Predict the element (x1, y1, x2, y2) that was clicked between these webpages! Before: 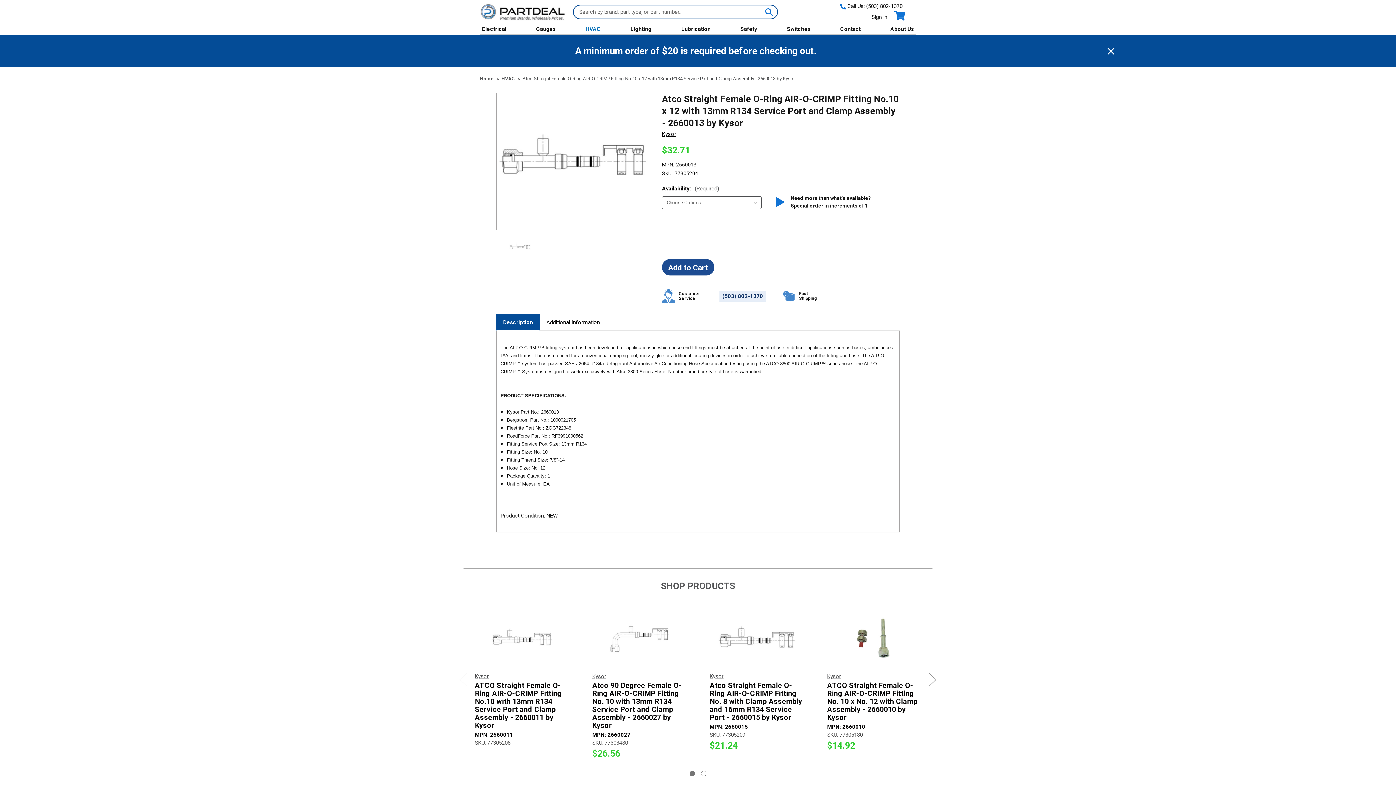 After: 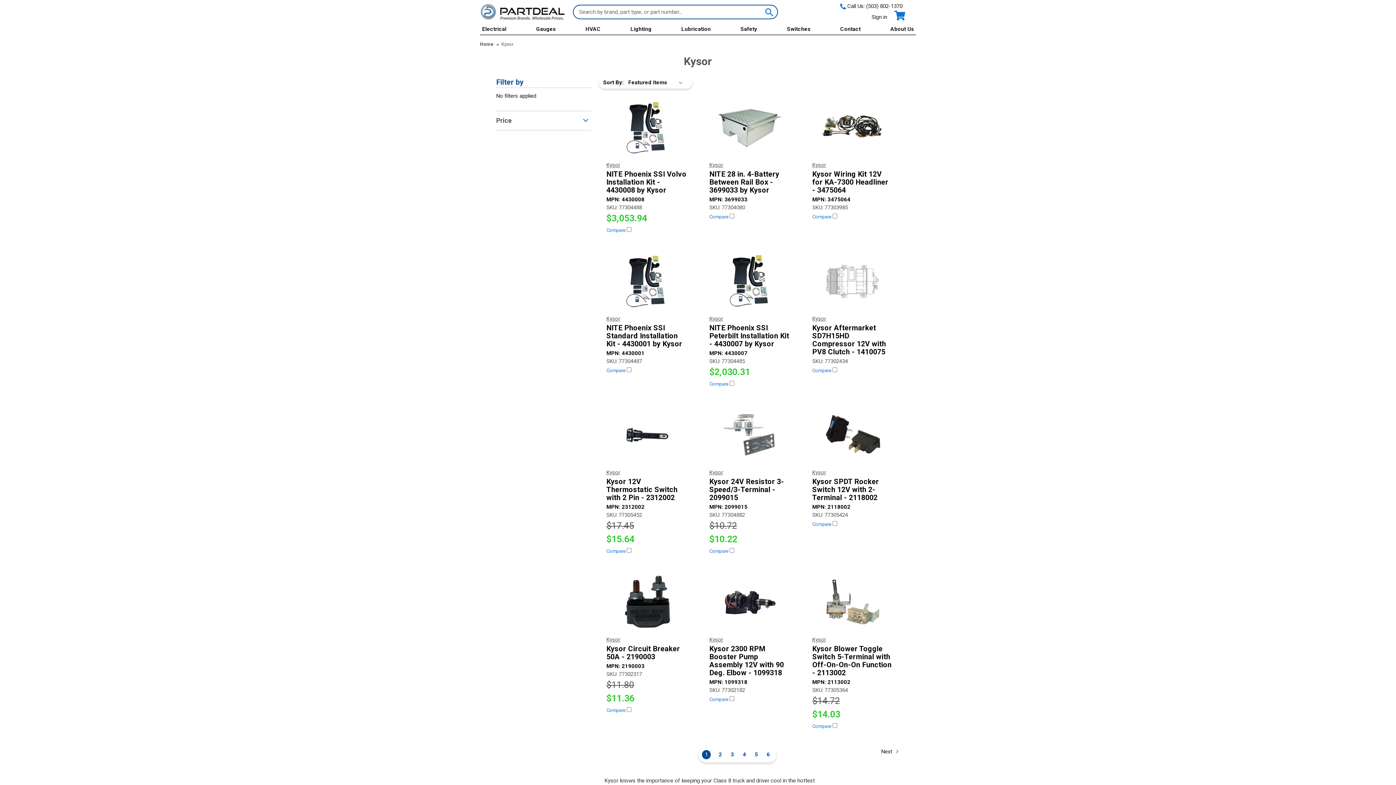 Action: label: Kysor bbox: (662, 130, 676, 137)